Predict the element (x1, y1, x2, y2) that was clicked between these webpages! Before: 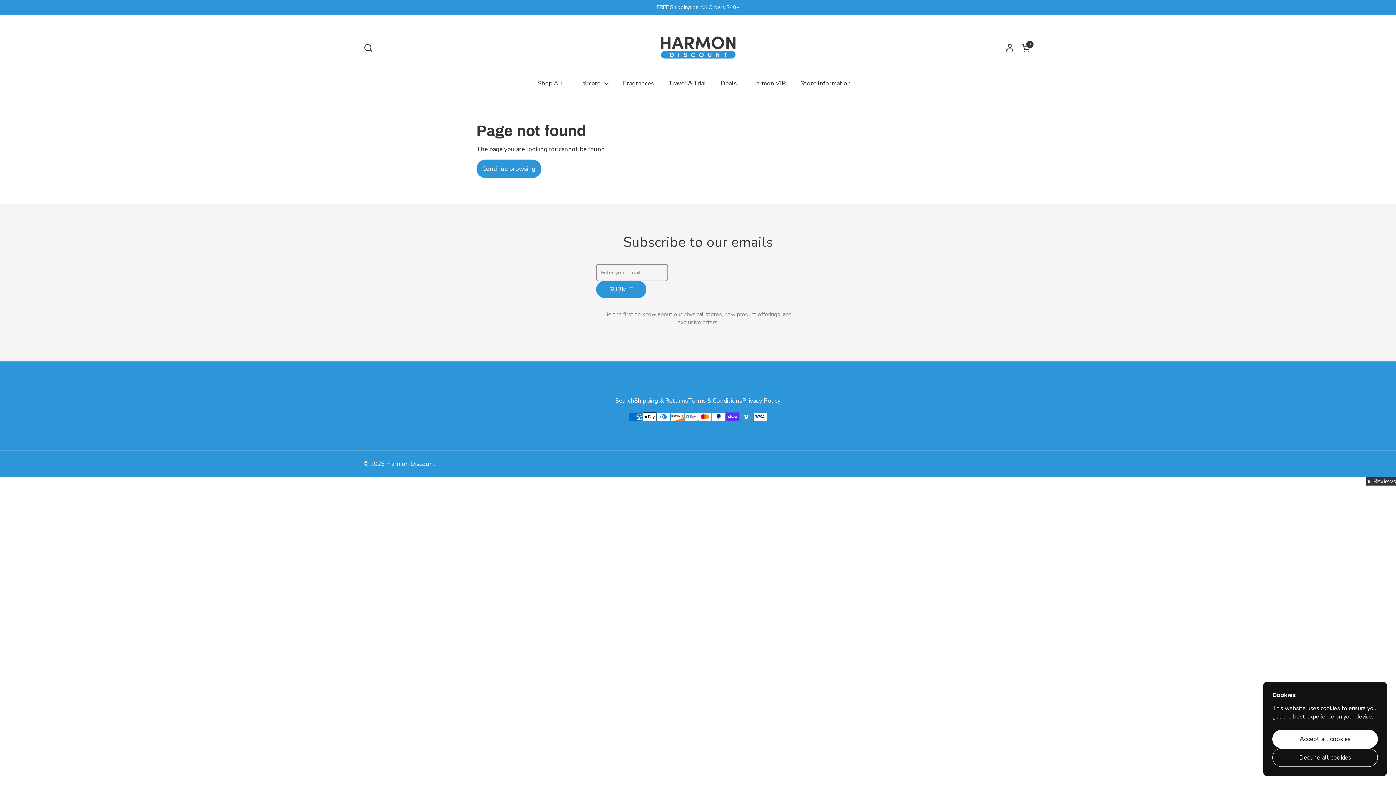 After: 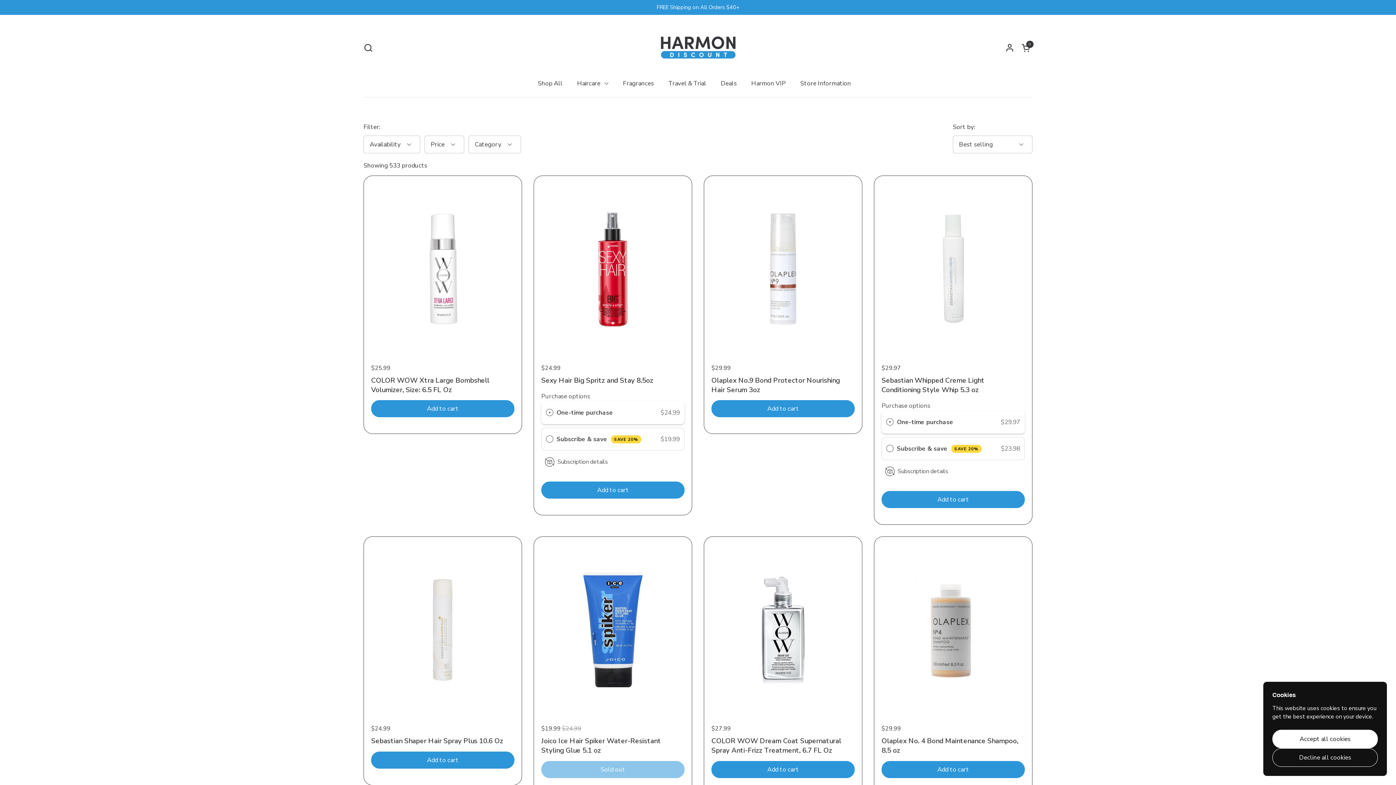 Action: label: Haircare bbox: (570, 74, 615, 92)